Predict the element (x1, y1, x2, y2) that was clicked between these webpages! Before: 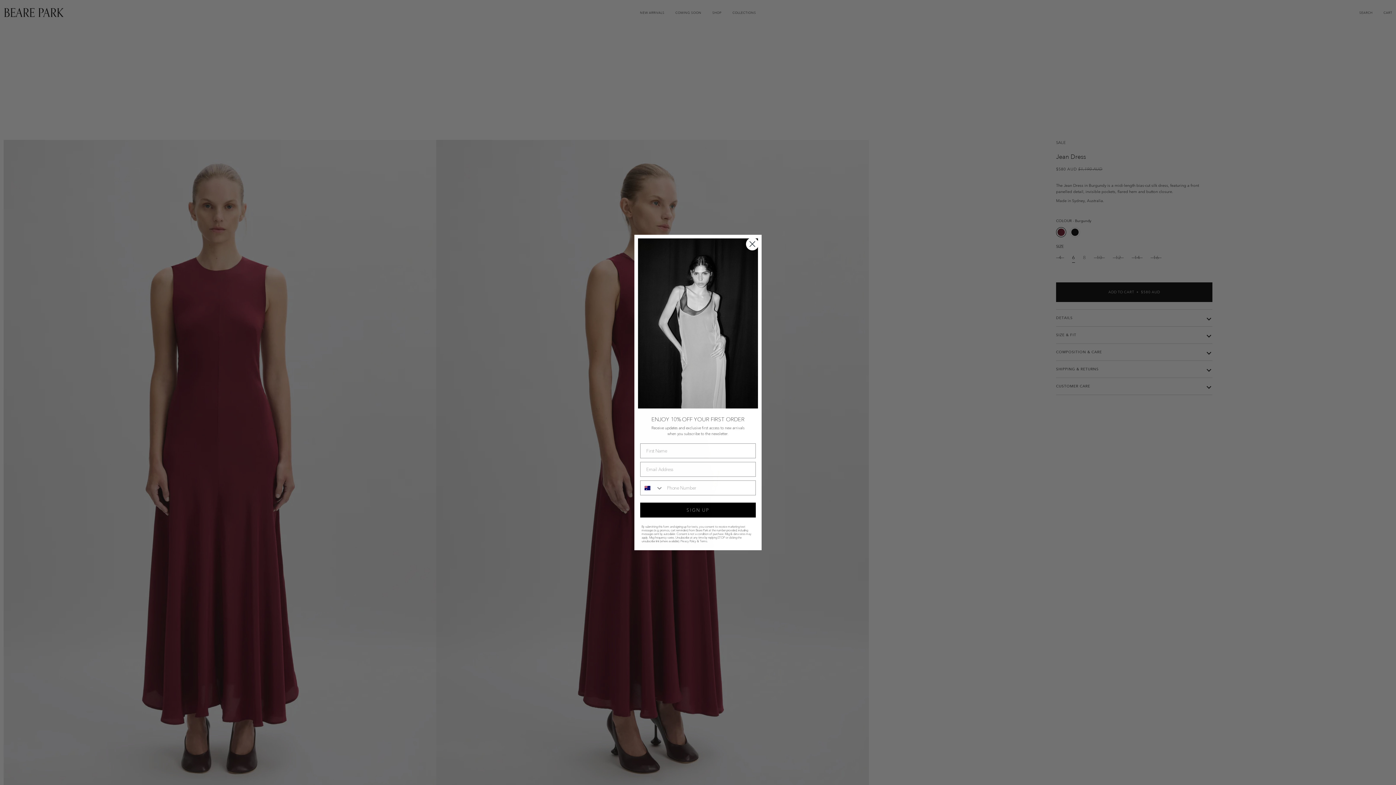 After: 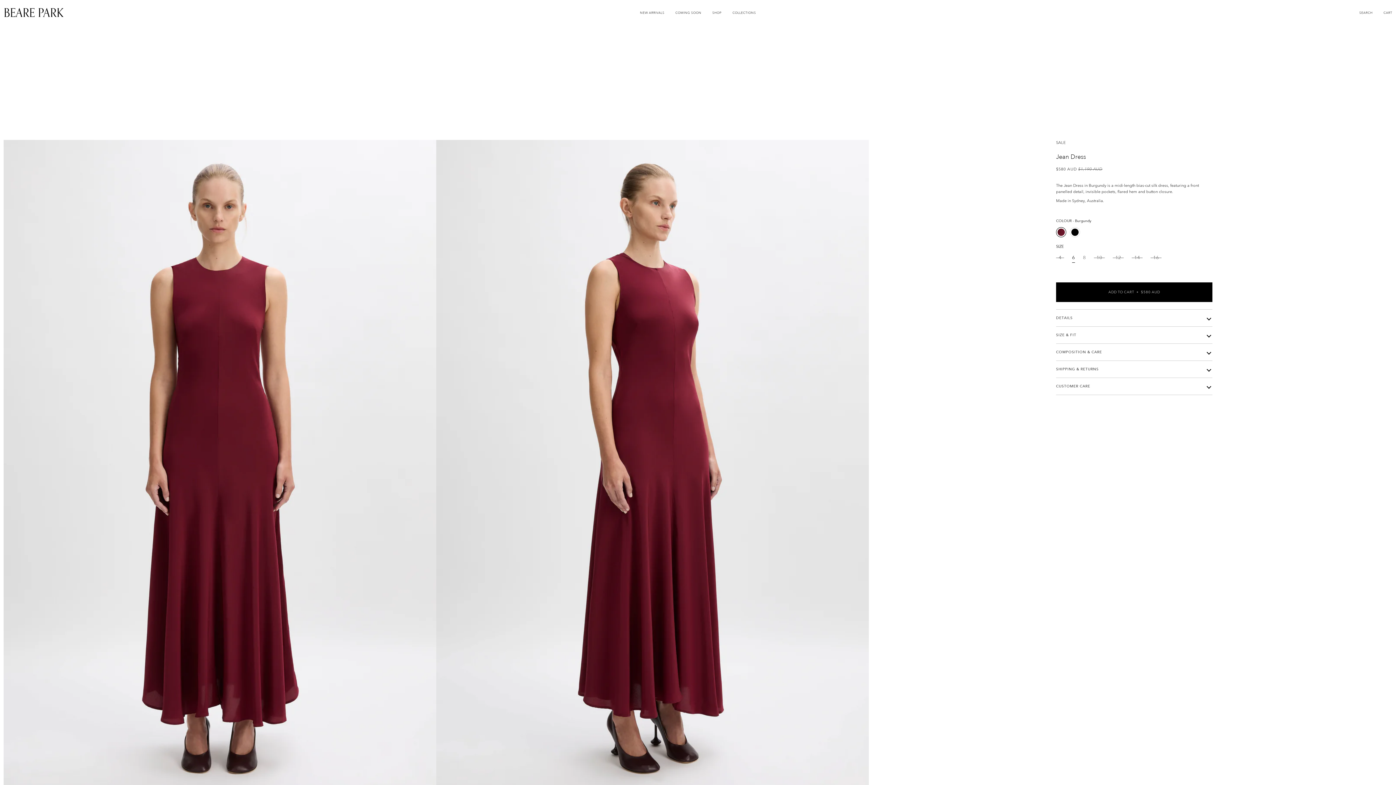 Action: bbox: (746, 341, 758, 354) label: Close dialog